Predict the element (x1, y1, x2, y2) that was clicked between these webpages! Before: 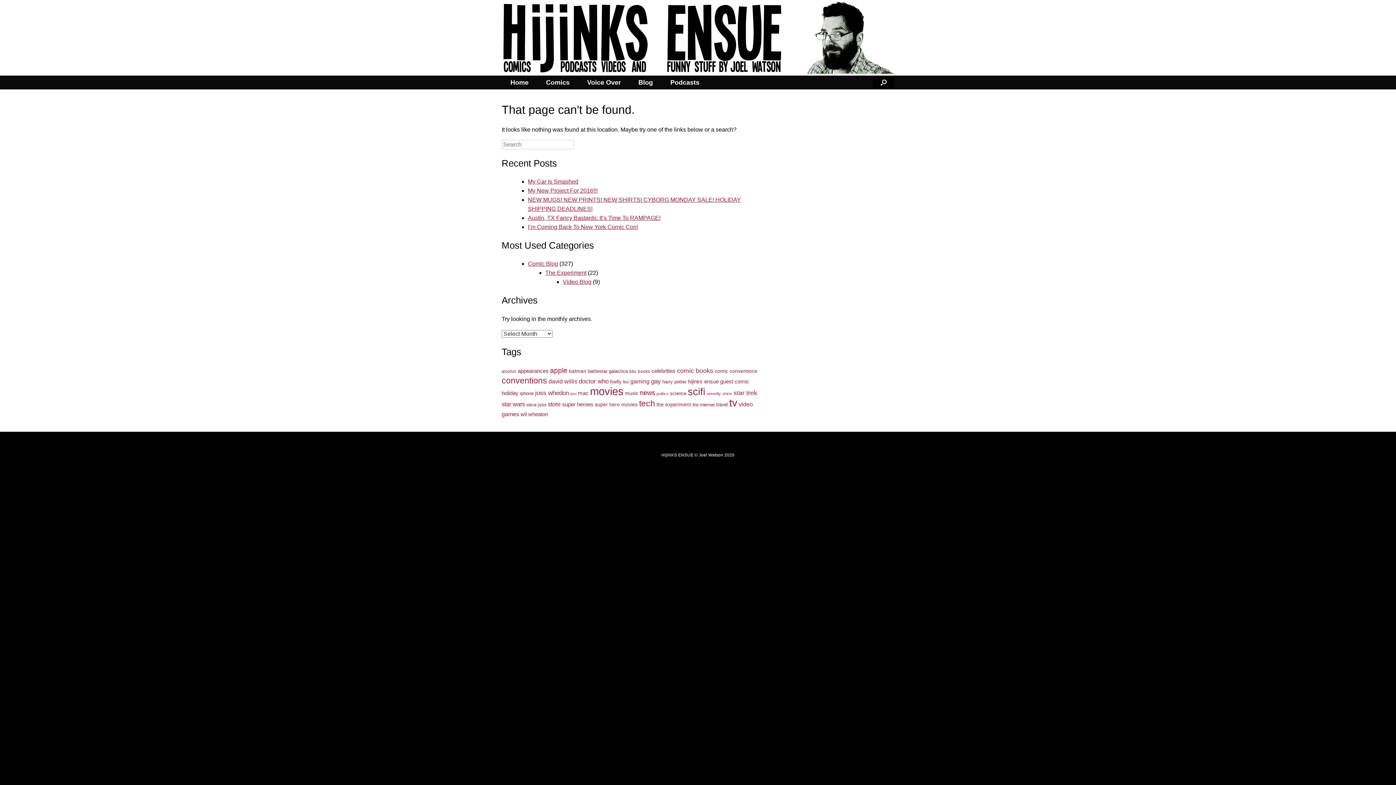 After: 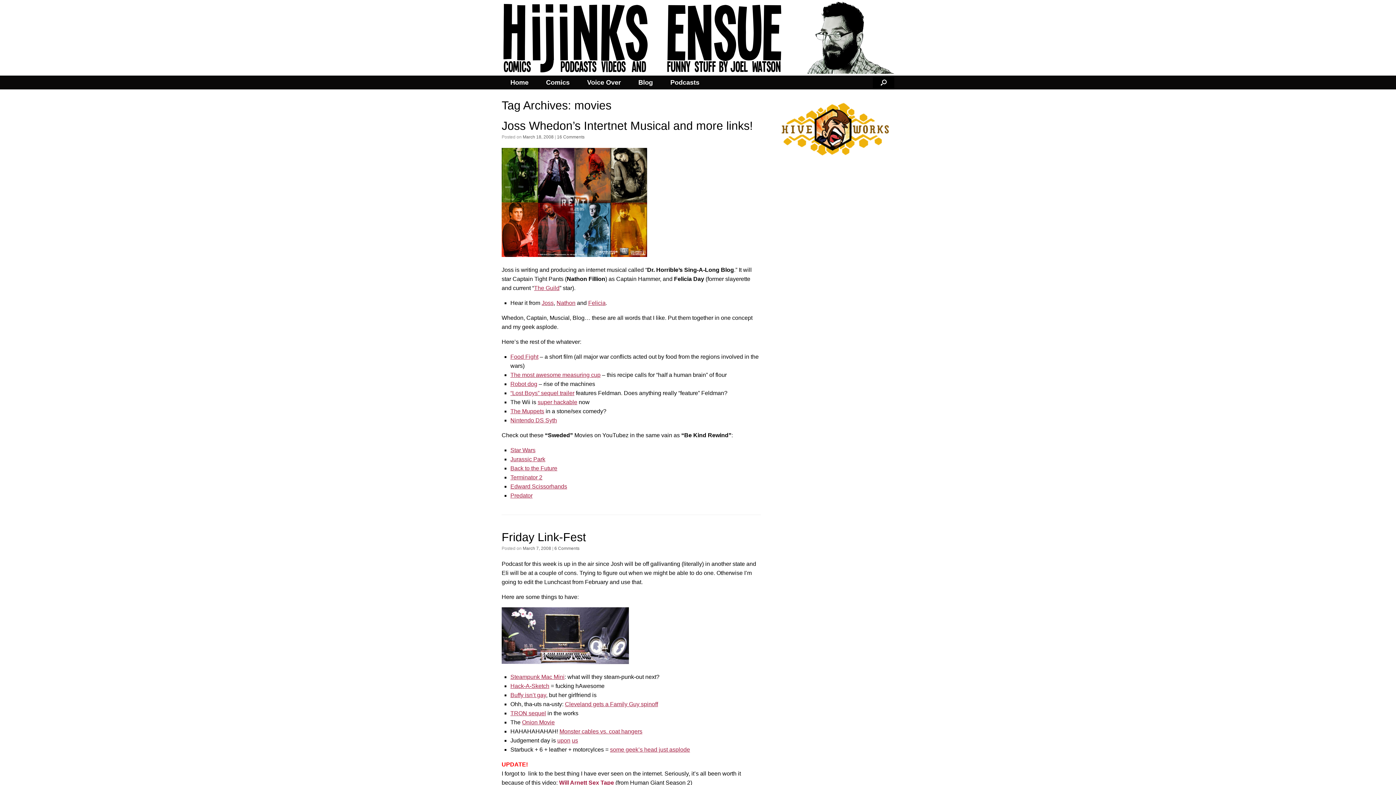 Action: label: movies (317 items) bbox: (590, 385, 623, 397)